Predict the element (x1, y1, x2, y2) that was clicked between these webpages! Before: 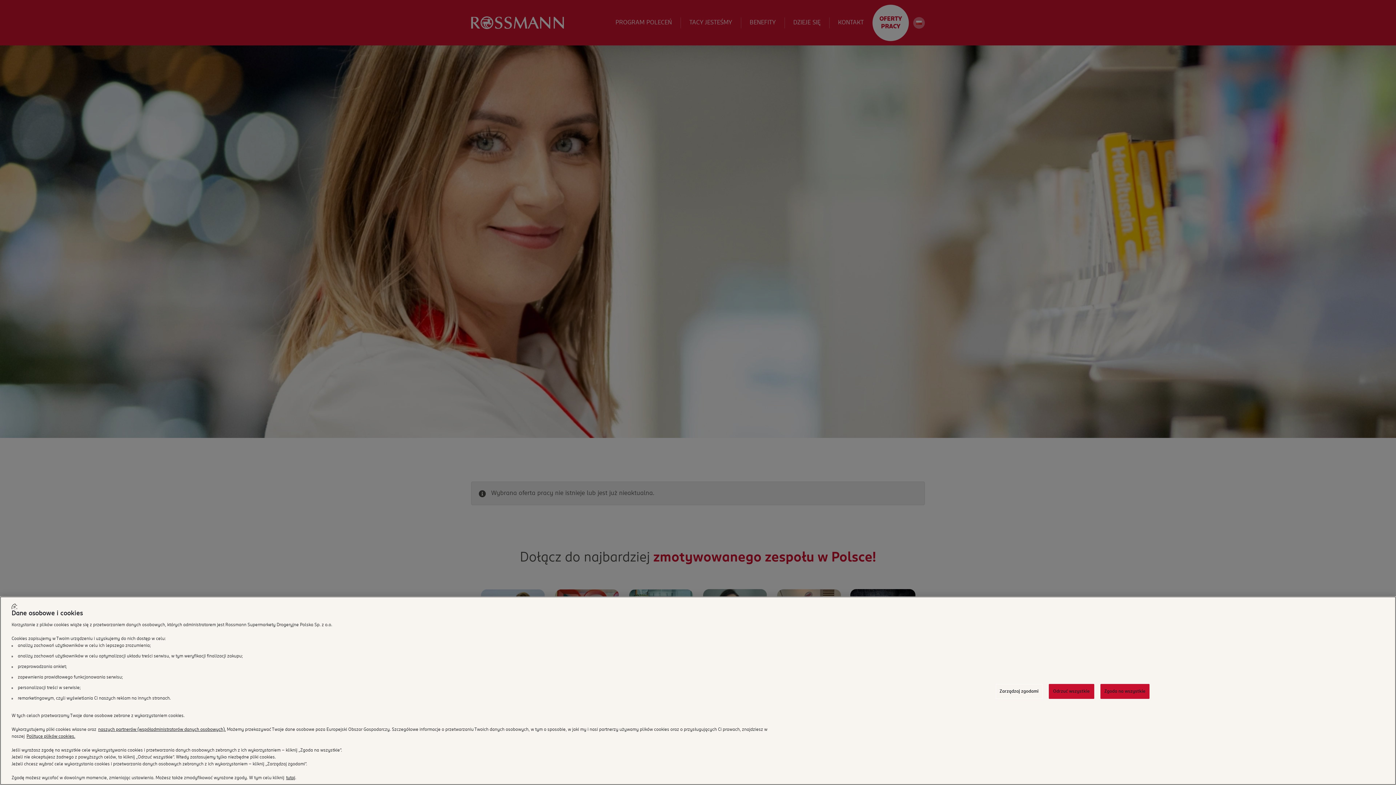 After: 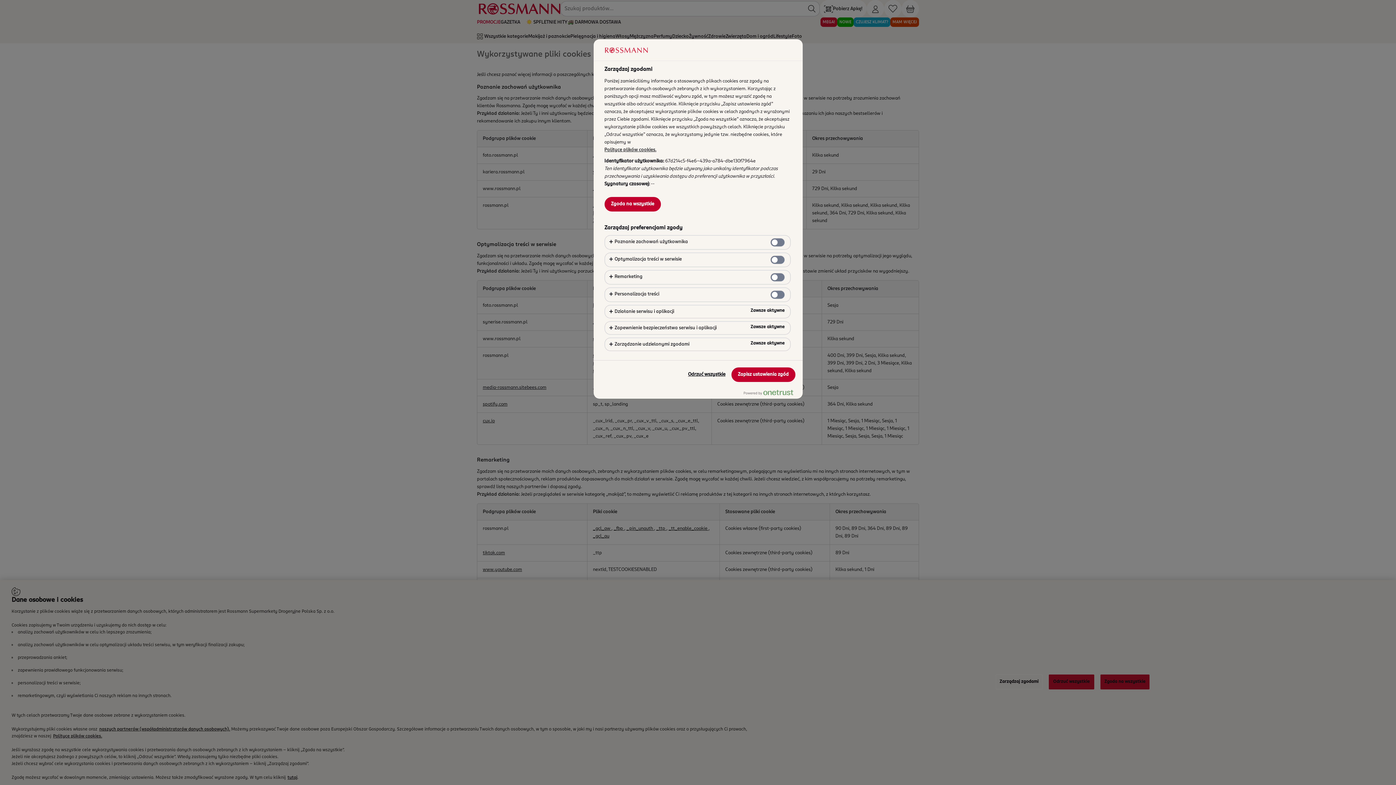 Action: label: tutaj bbox: (286, 776, 295, 780)